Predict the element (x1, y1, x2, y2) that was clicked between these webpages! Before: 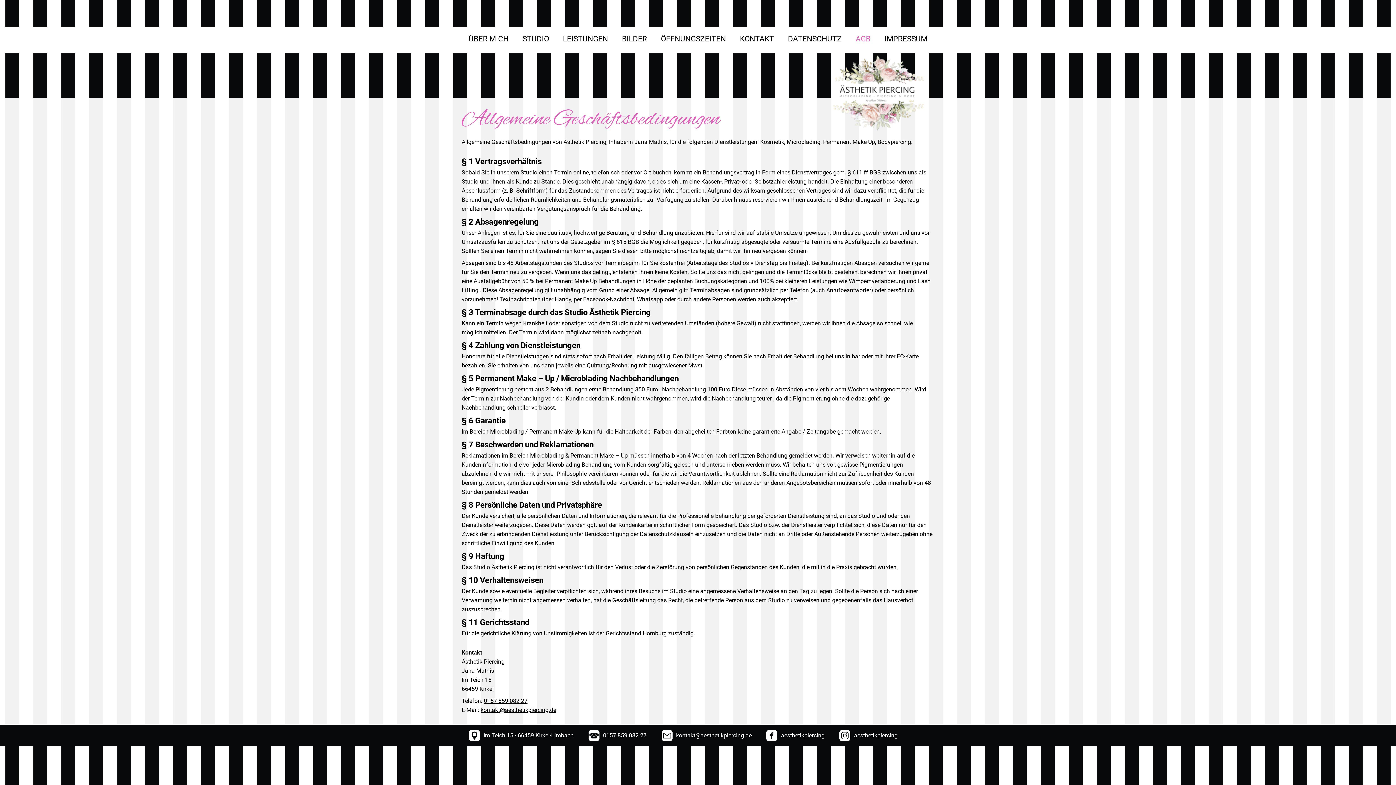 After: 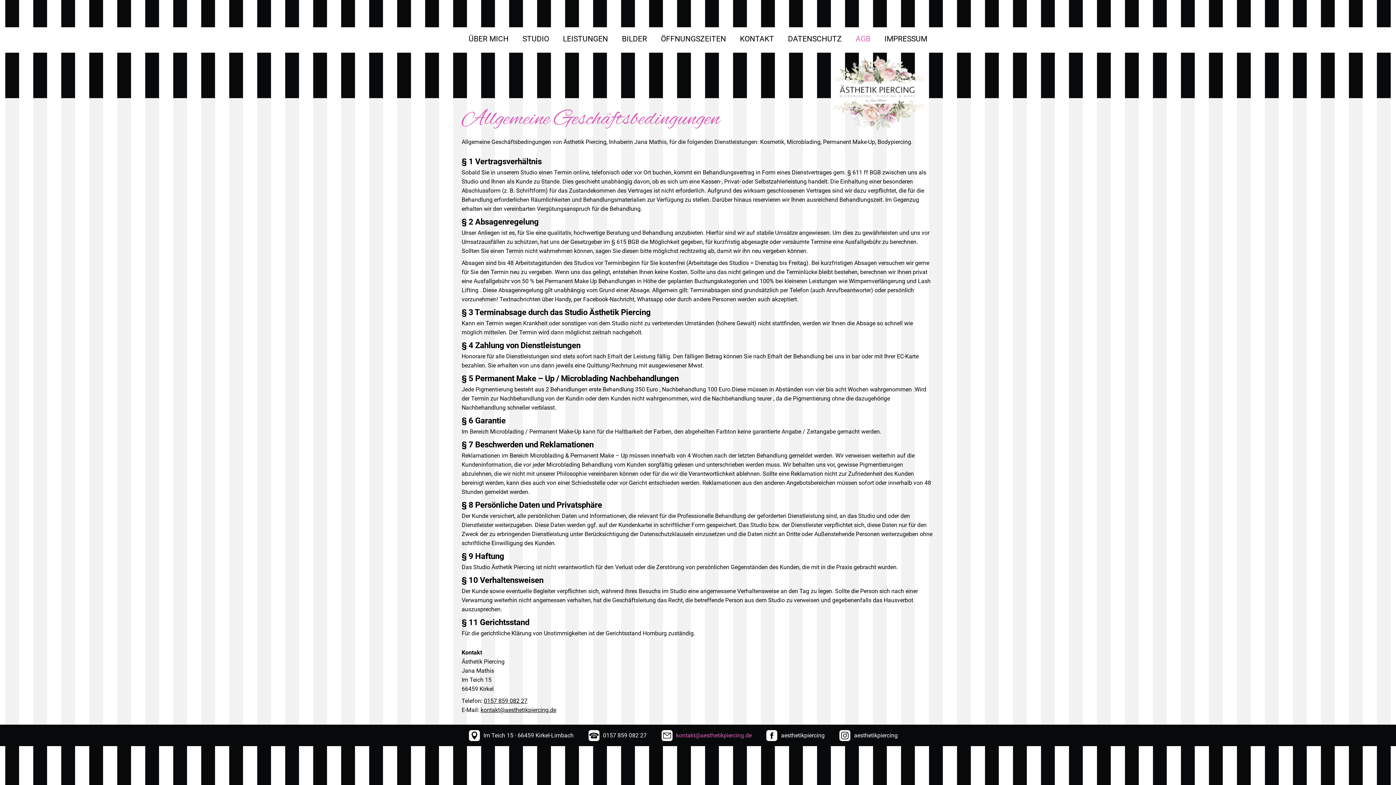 Action: label: kontakt@aesthetikpiercing.de bbox: (676, 732, 751, 739)